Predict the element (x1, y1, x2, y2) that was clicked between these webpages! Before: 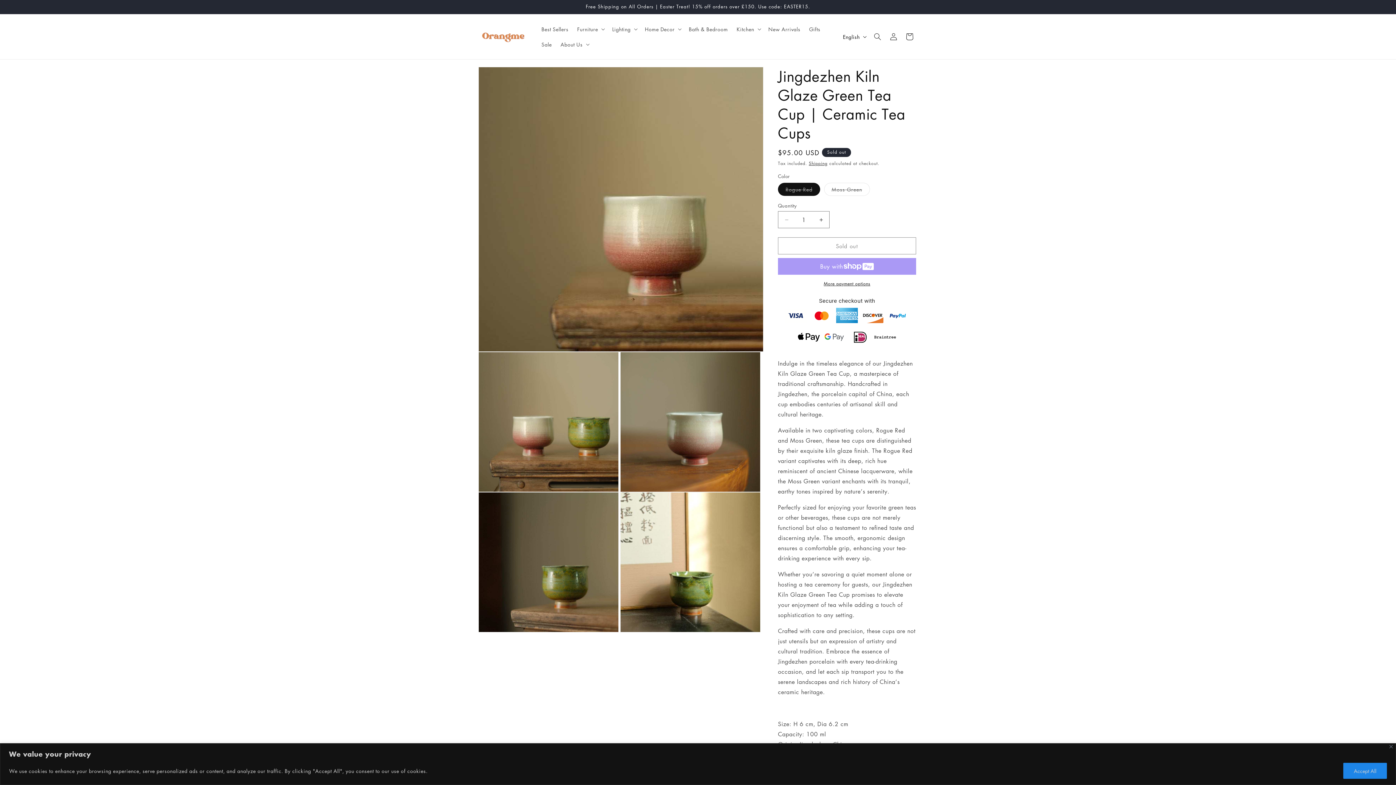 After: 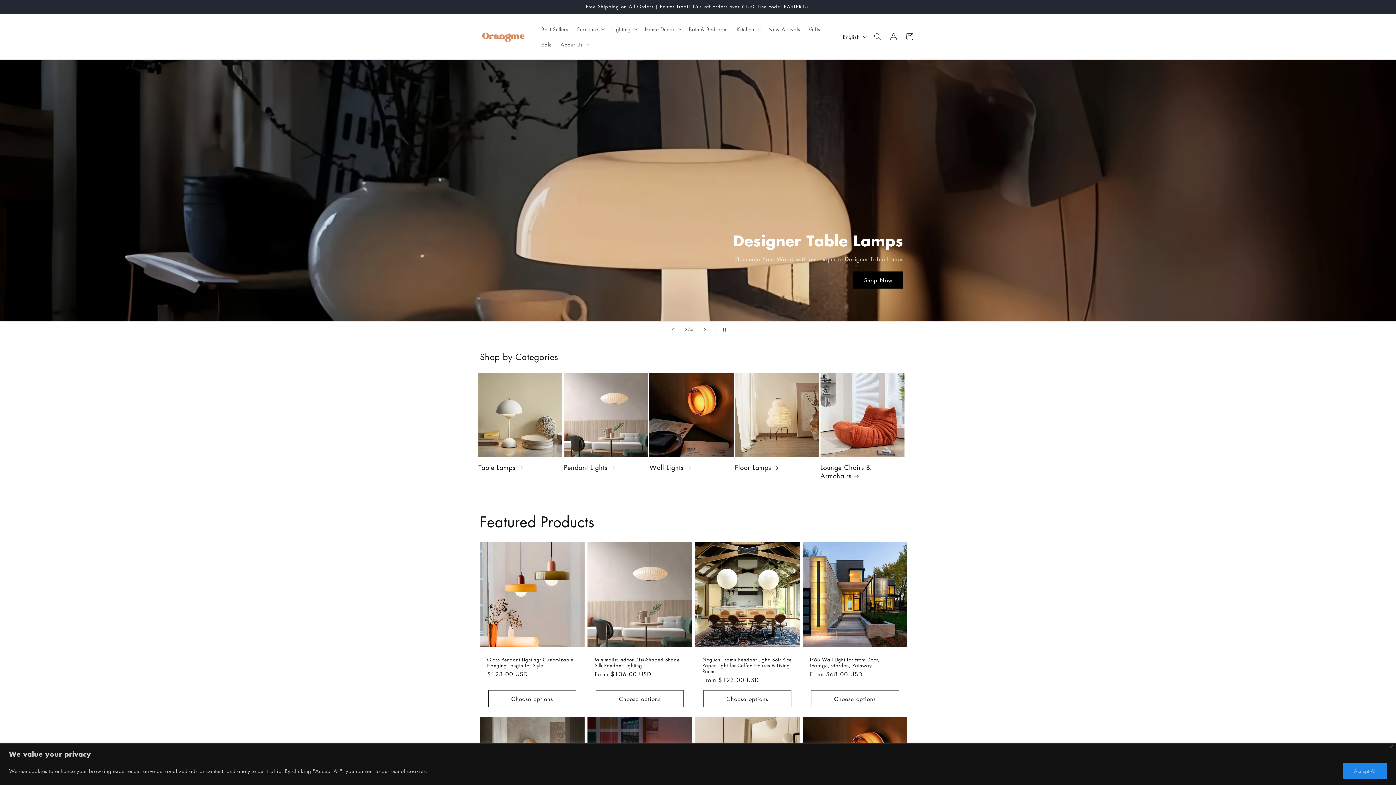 Action: bbox: (477, 27, 530, 46)